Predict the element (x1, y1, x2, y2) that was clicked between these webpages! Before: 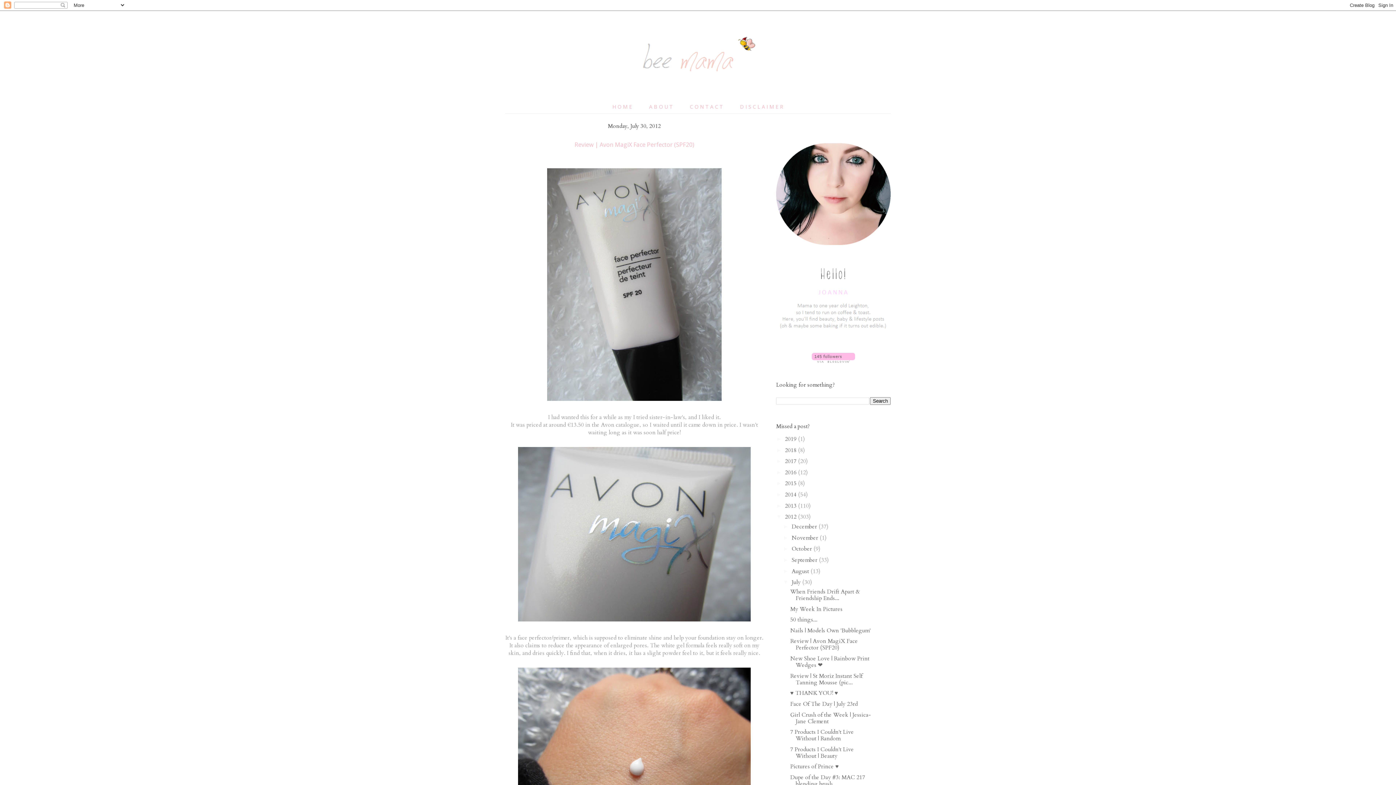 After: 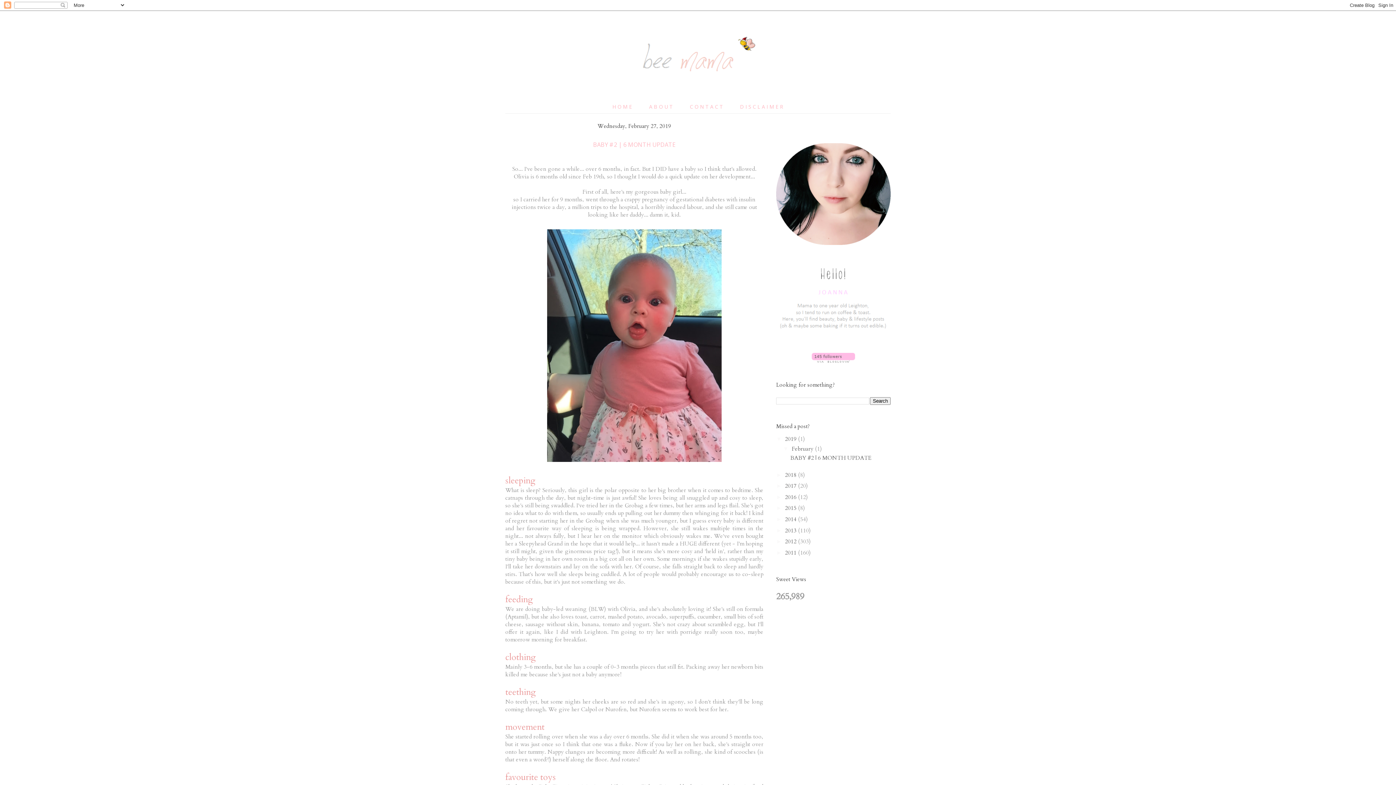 Action: bbox: (785, 435, 798, 443) label: 2019 